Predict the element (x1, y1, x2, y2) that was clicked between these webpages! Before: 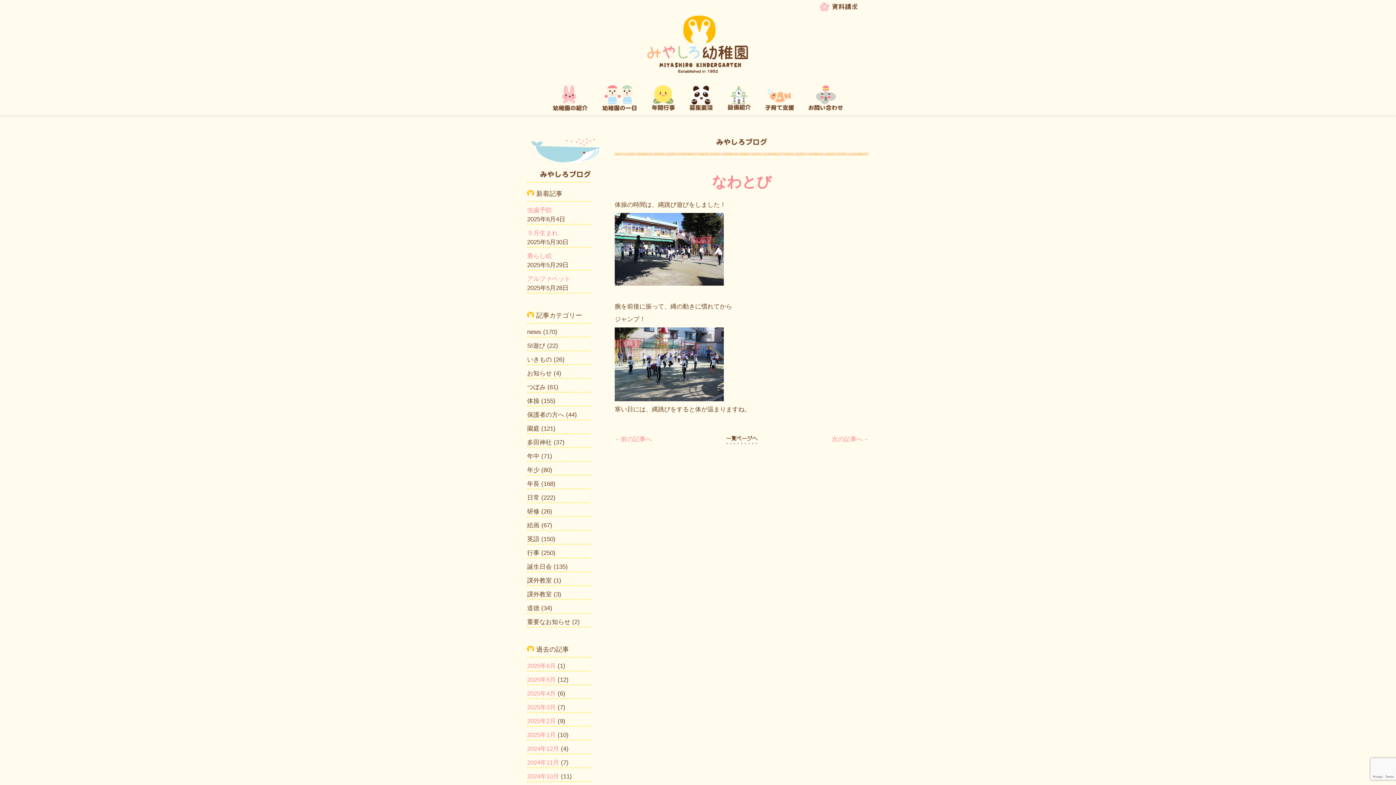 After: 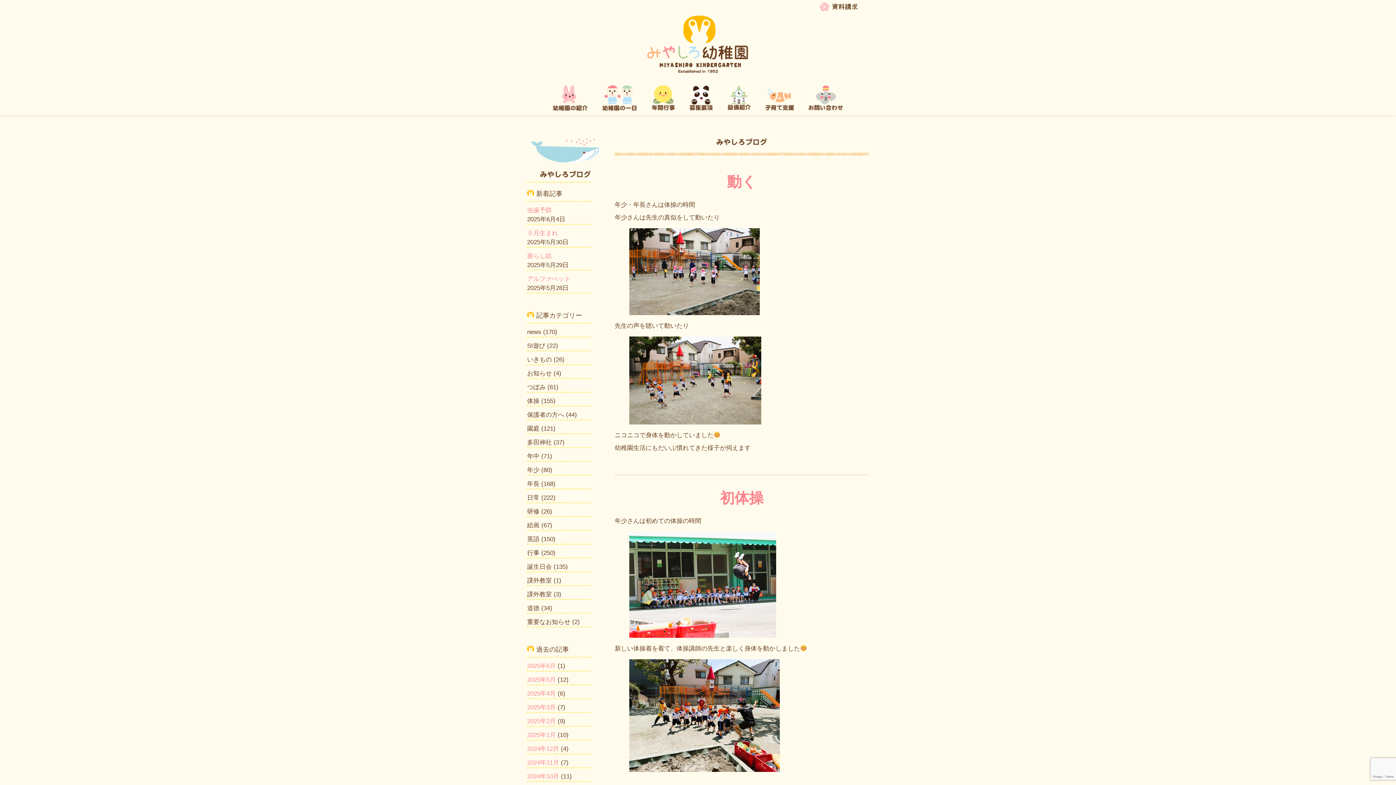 Action: label: 体操 bbox: (527, 397, 539, 404)